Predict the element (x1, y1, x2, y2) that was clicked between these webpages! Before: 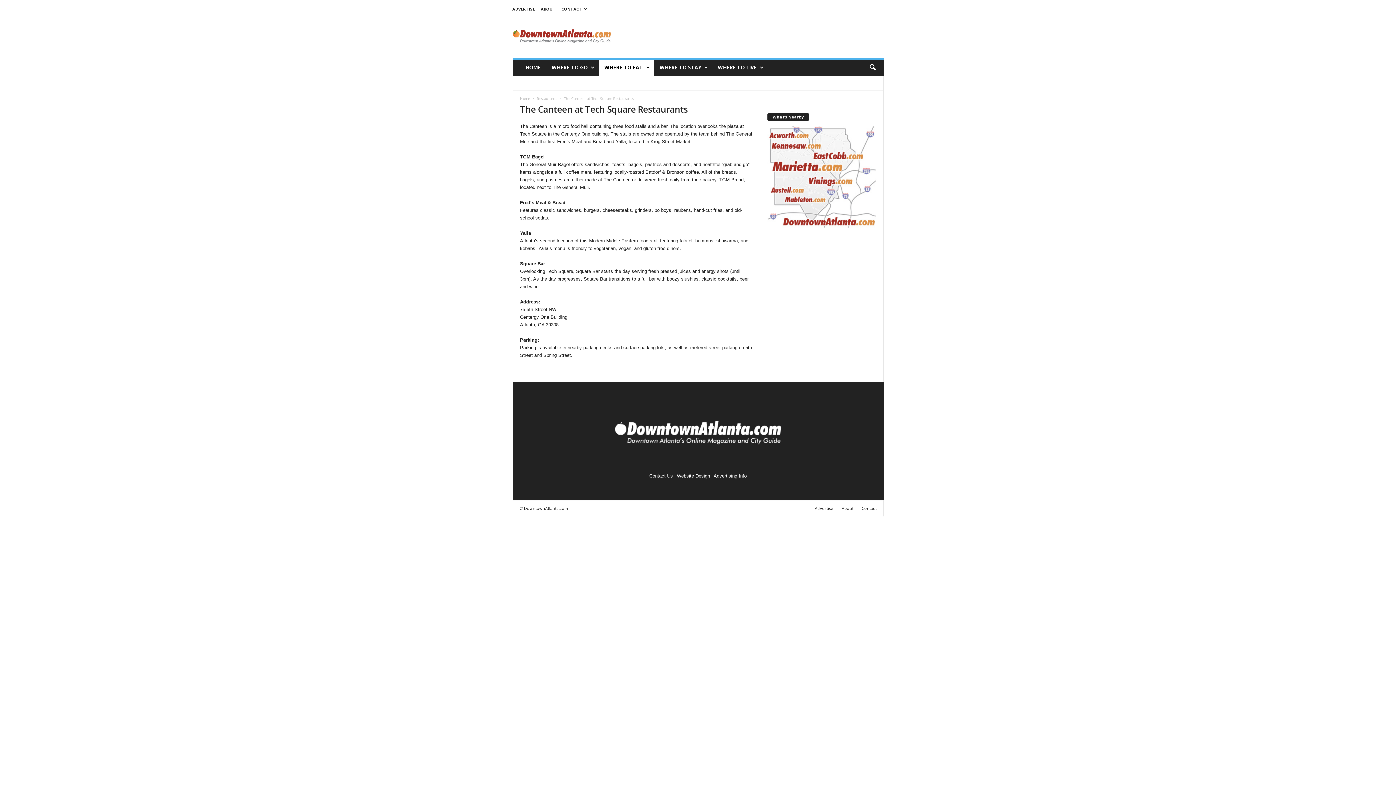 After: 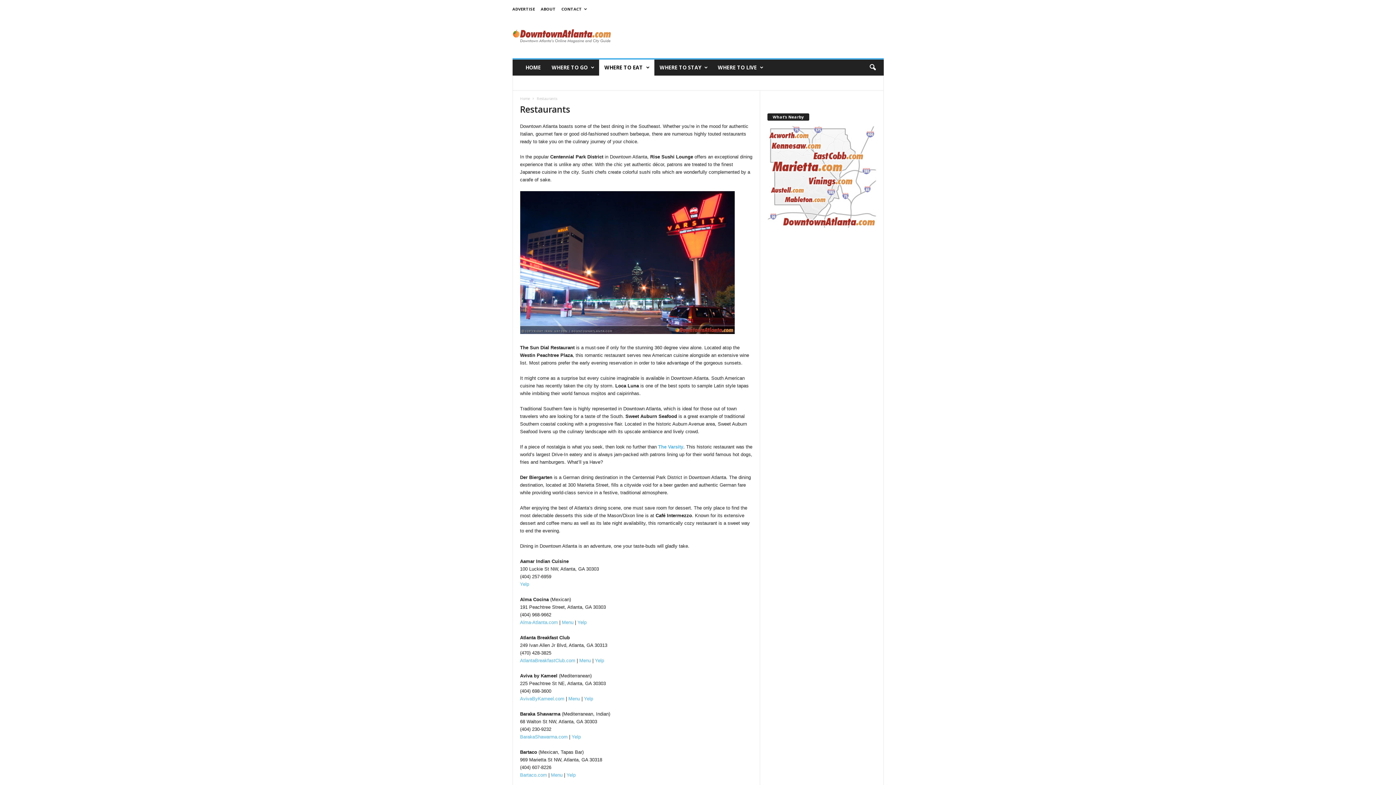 Action: label: WHERE TO EAT bbox: (599, 59, 654, 75)